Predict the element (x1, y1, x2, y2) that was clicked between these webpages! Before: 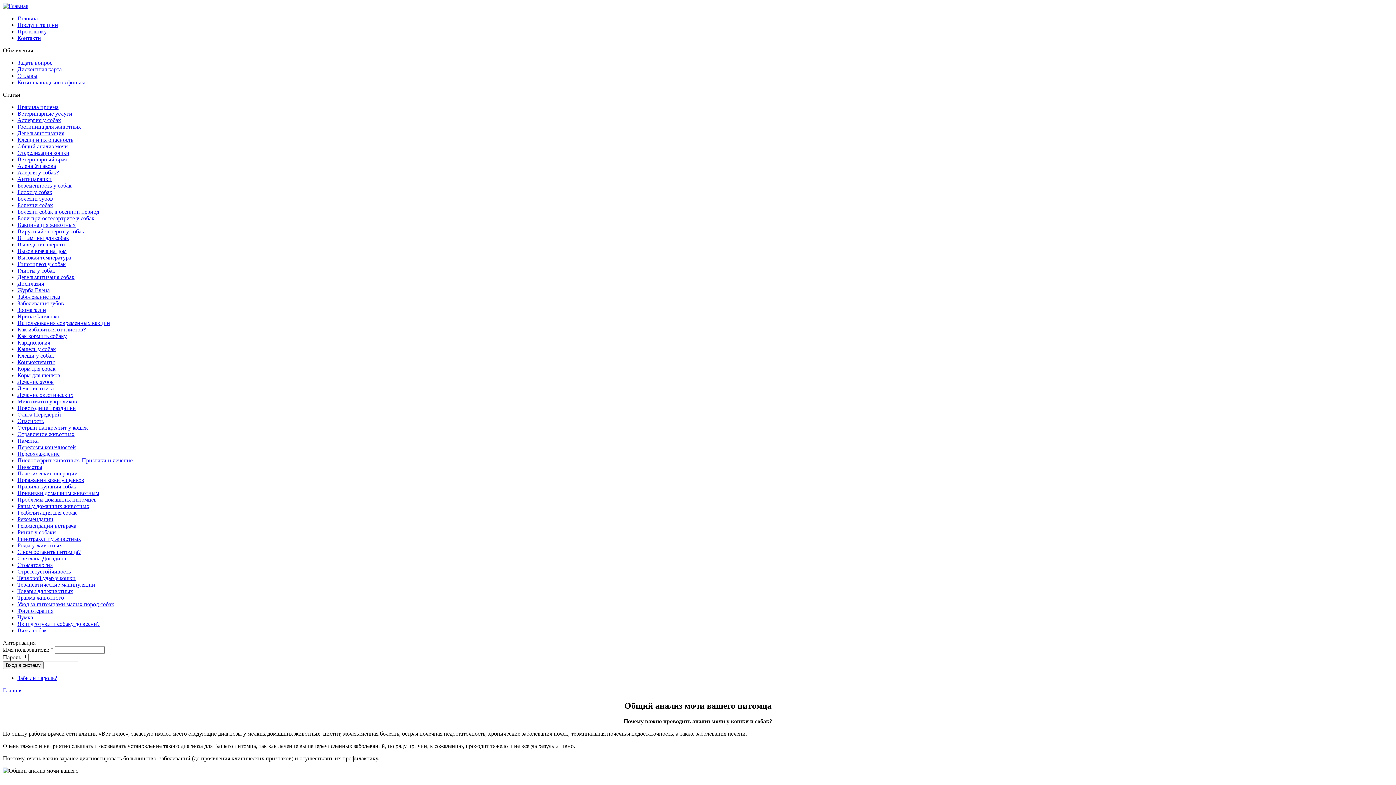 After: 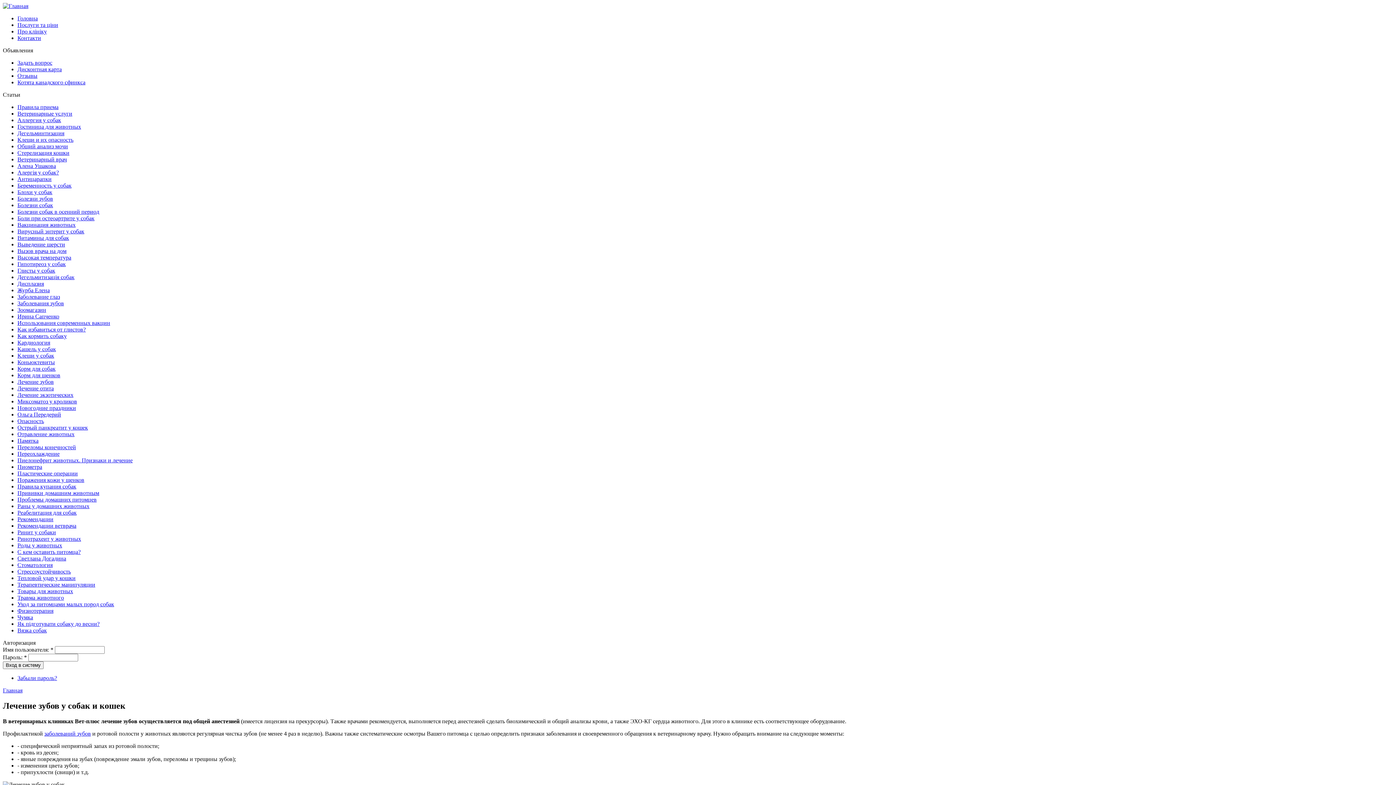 Action: label: Лечение зубов bbox: (17, 378, 53, 385)